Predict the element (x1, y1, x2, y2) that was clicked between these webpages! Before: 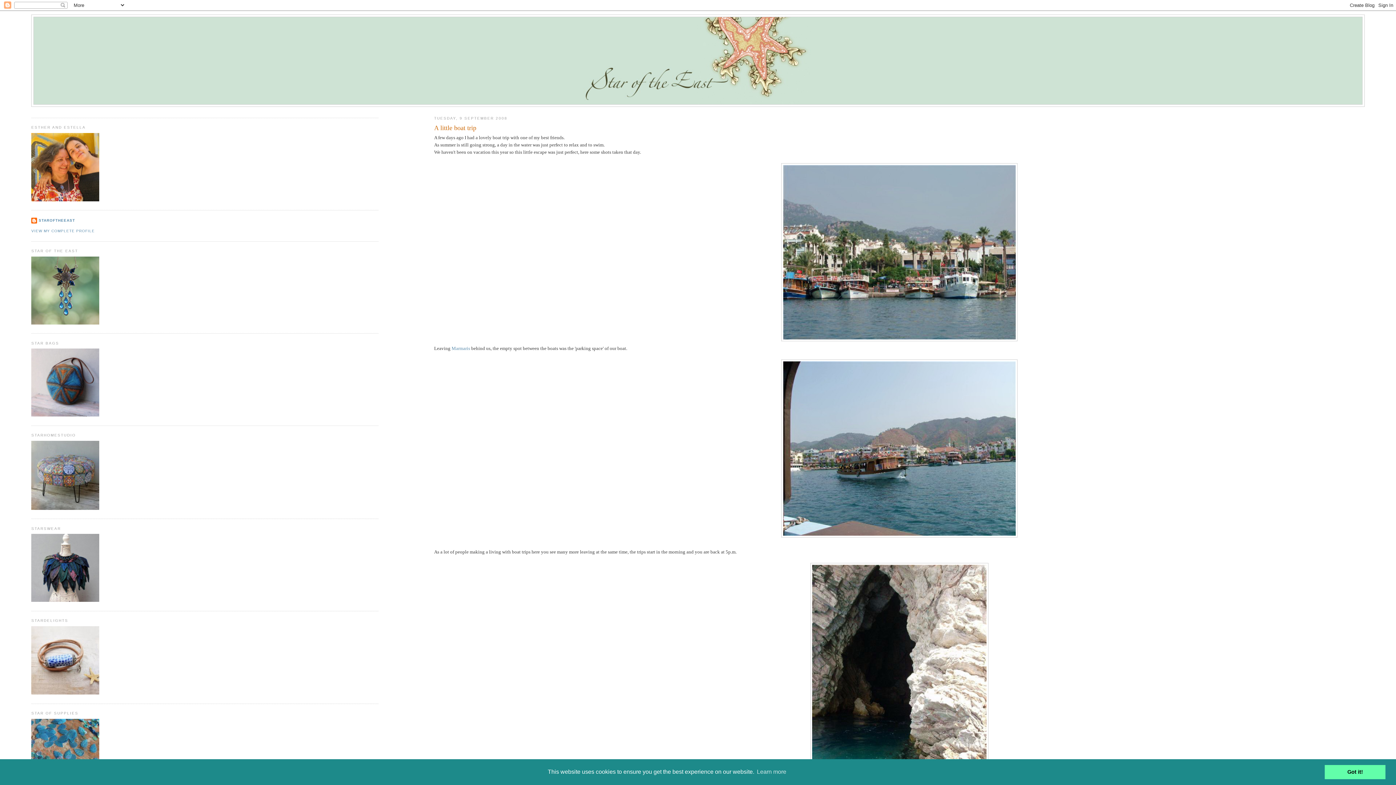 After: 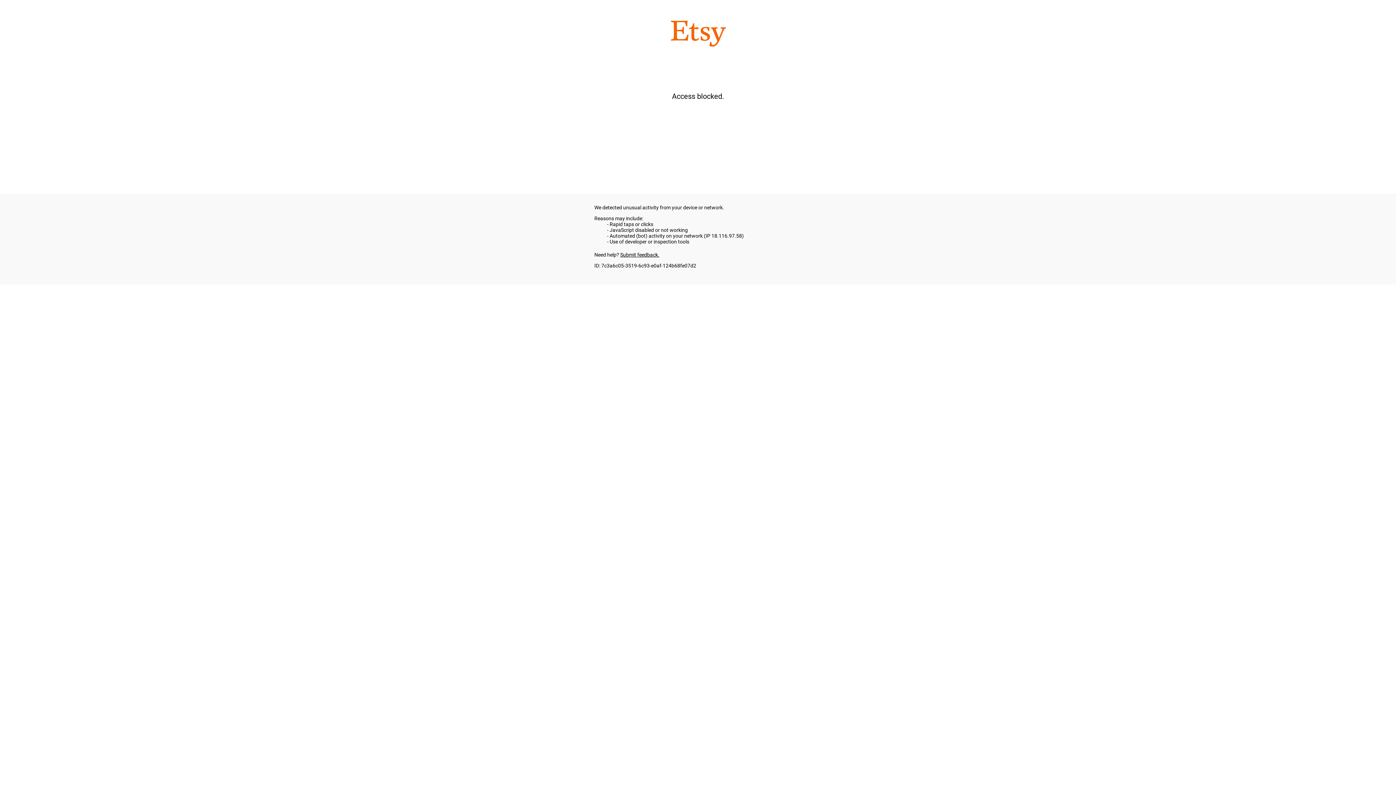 Action: bbox: (31, 320, 99, 325)